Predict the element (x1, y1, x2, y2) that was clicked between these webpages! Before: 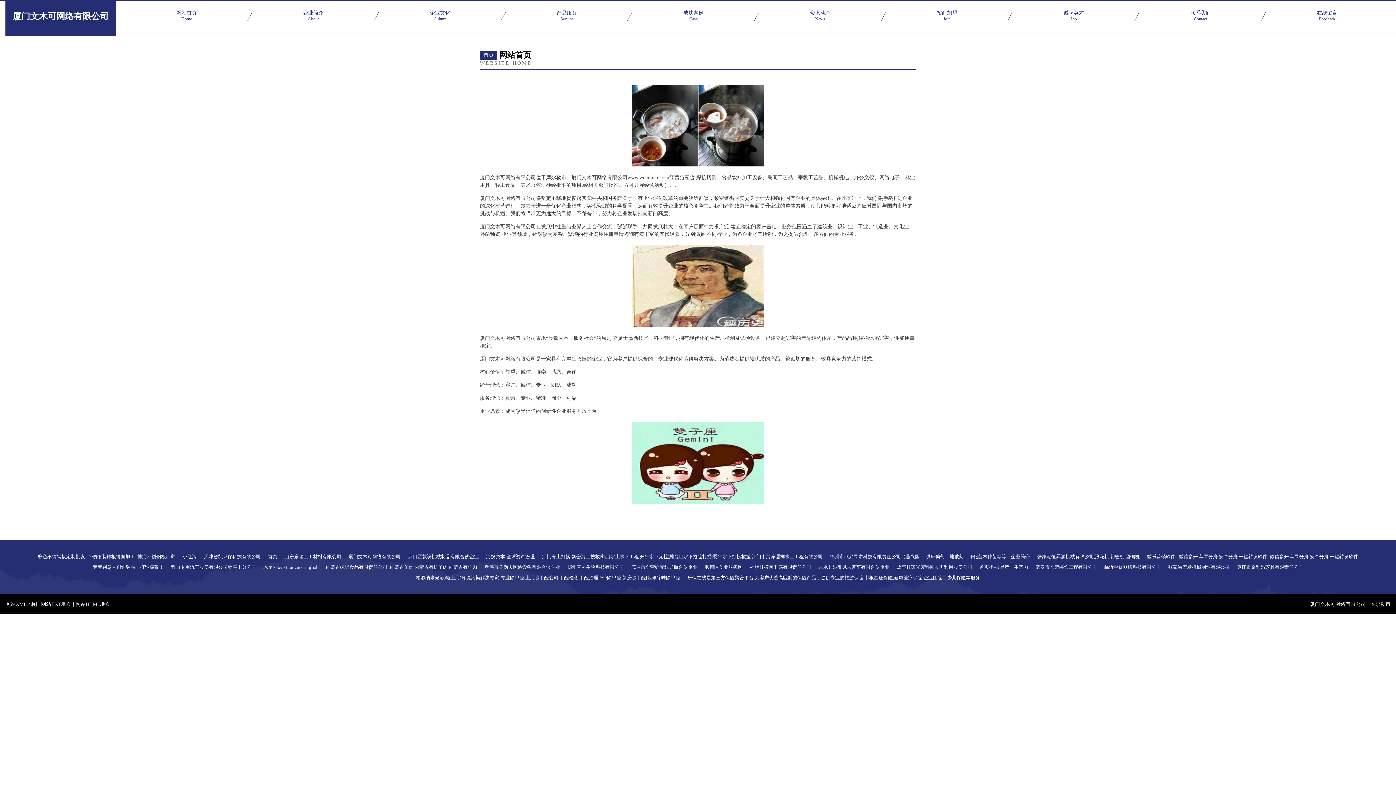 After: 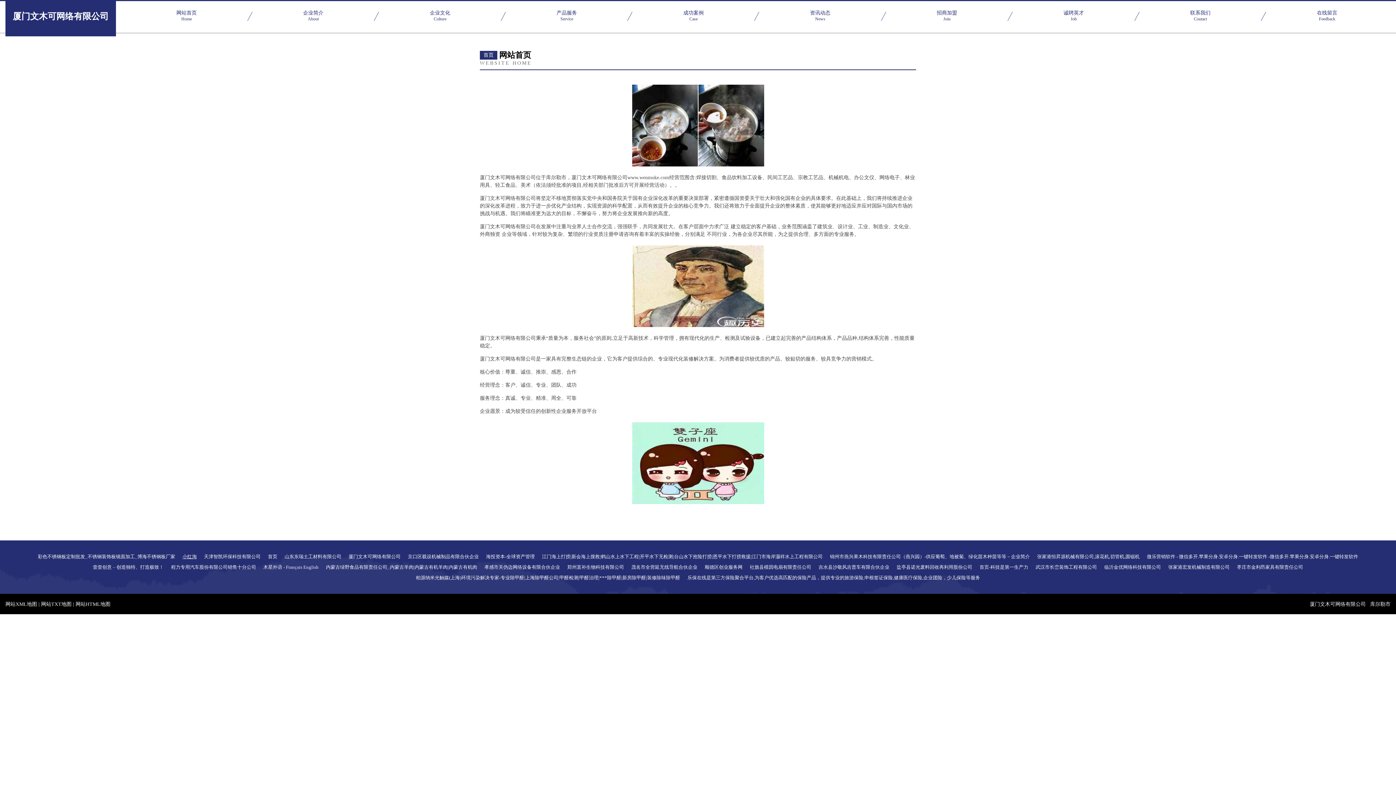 Action: bbox: (182, 554, 196, 559) label: 小红淘